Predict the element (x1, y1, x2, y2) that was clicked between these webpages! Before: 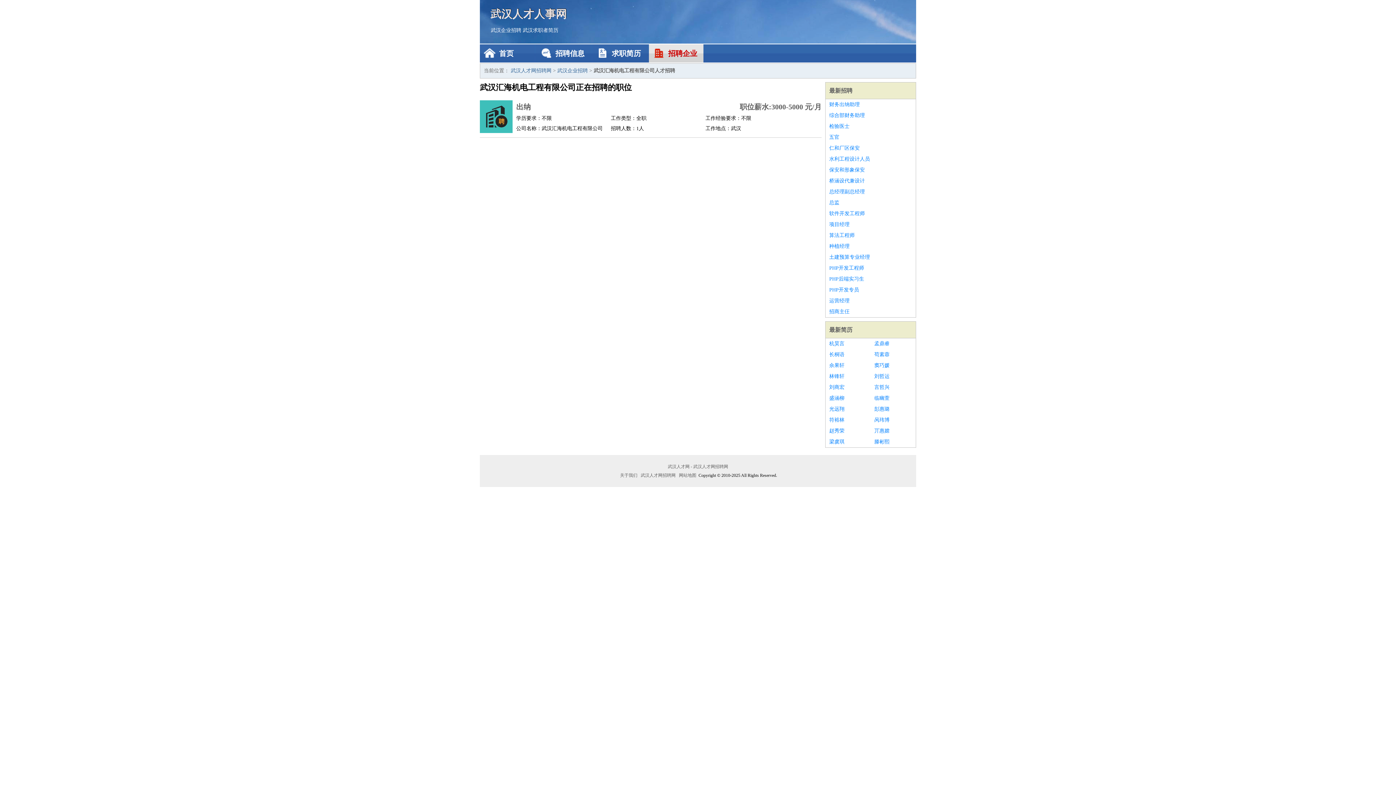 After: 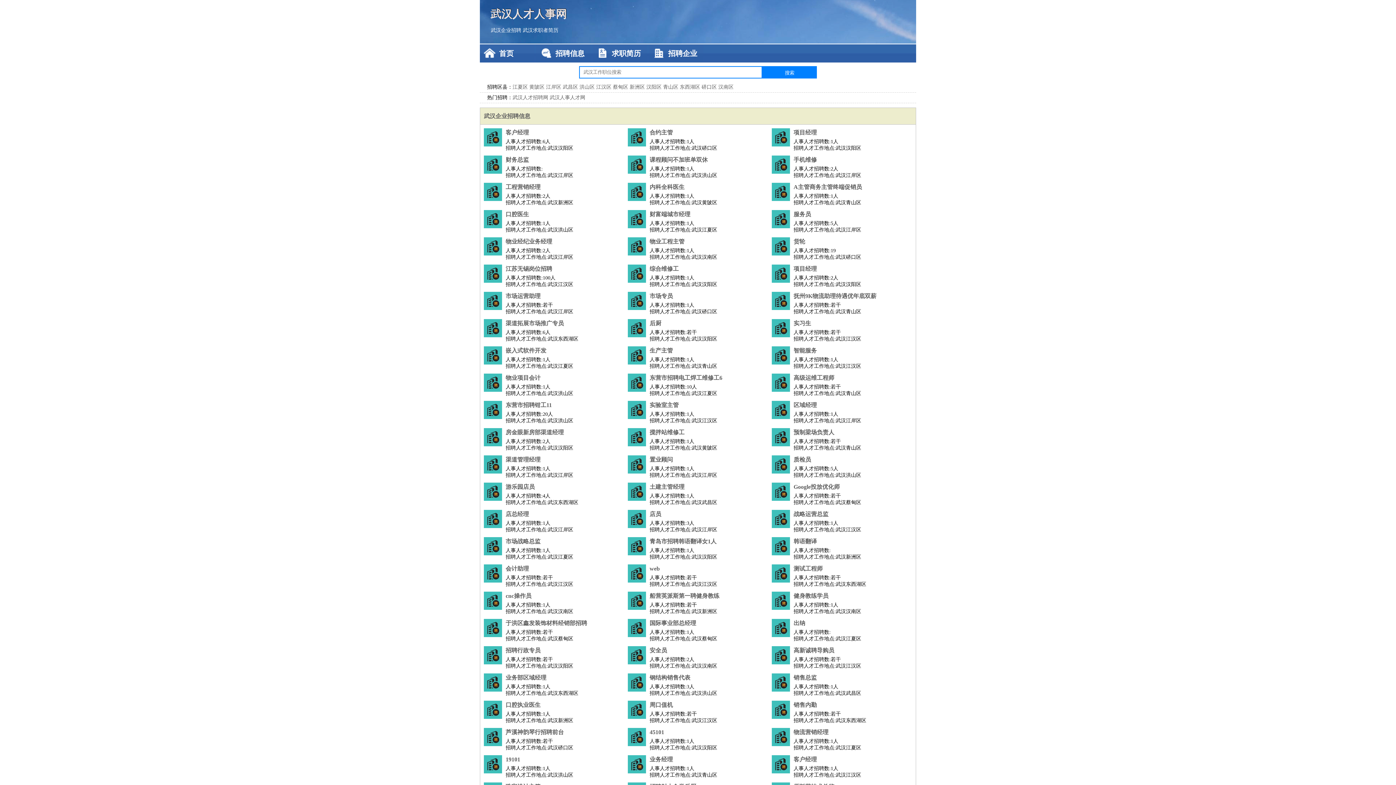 Action: bbox: (480, 44, 534, 62) label: 首页